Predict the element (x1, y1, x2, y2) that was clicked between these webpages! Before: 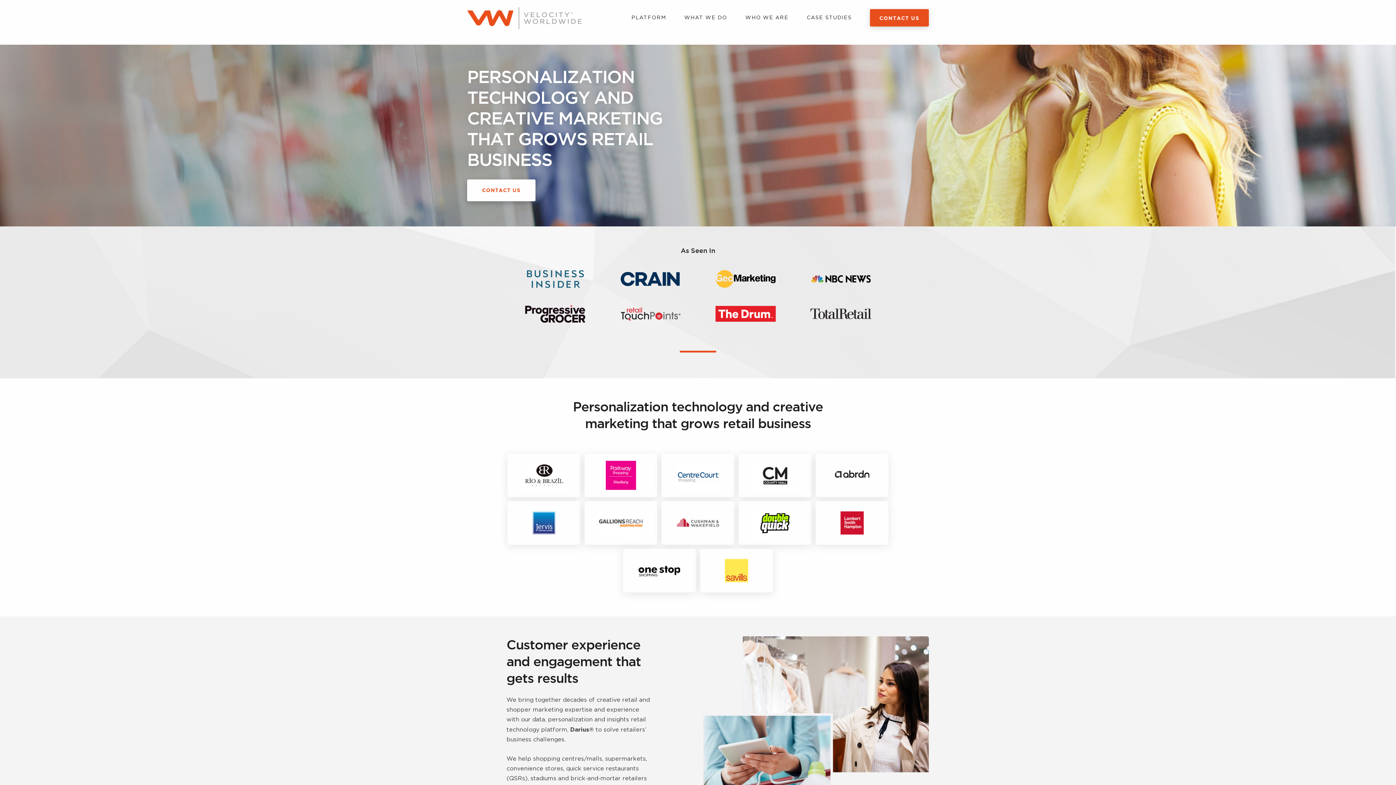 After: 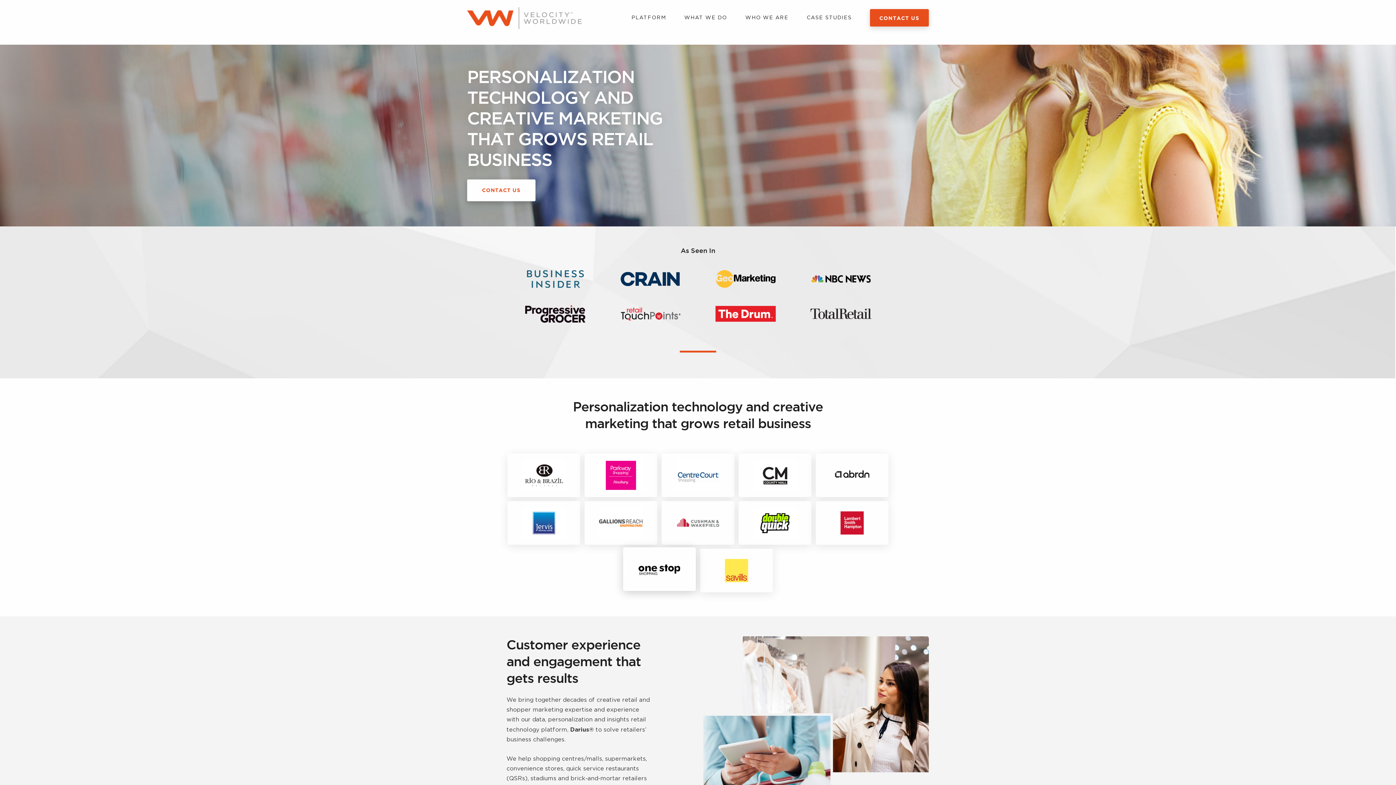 Action: bbox: (623, 549, 696, 592)